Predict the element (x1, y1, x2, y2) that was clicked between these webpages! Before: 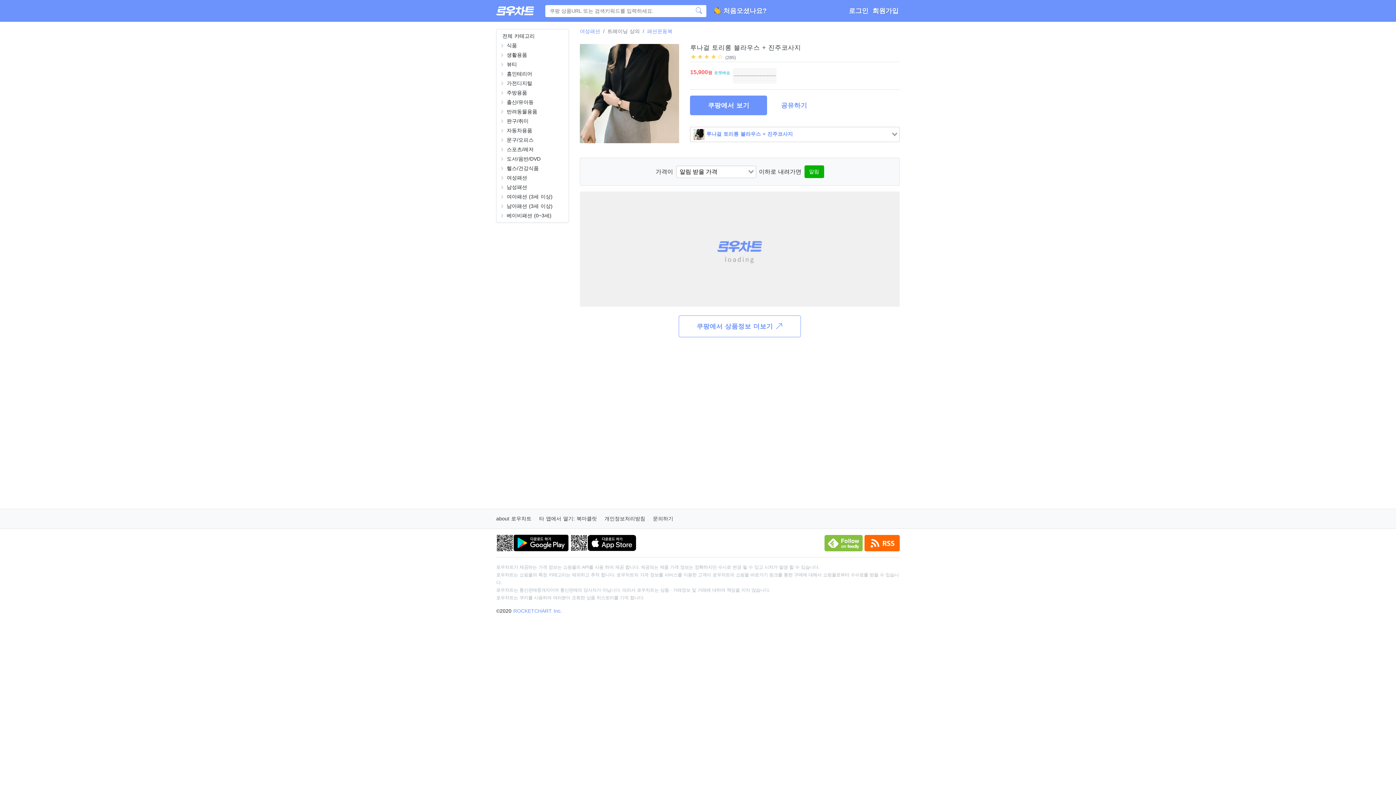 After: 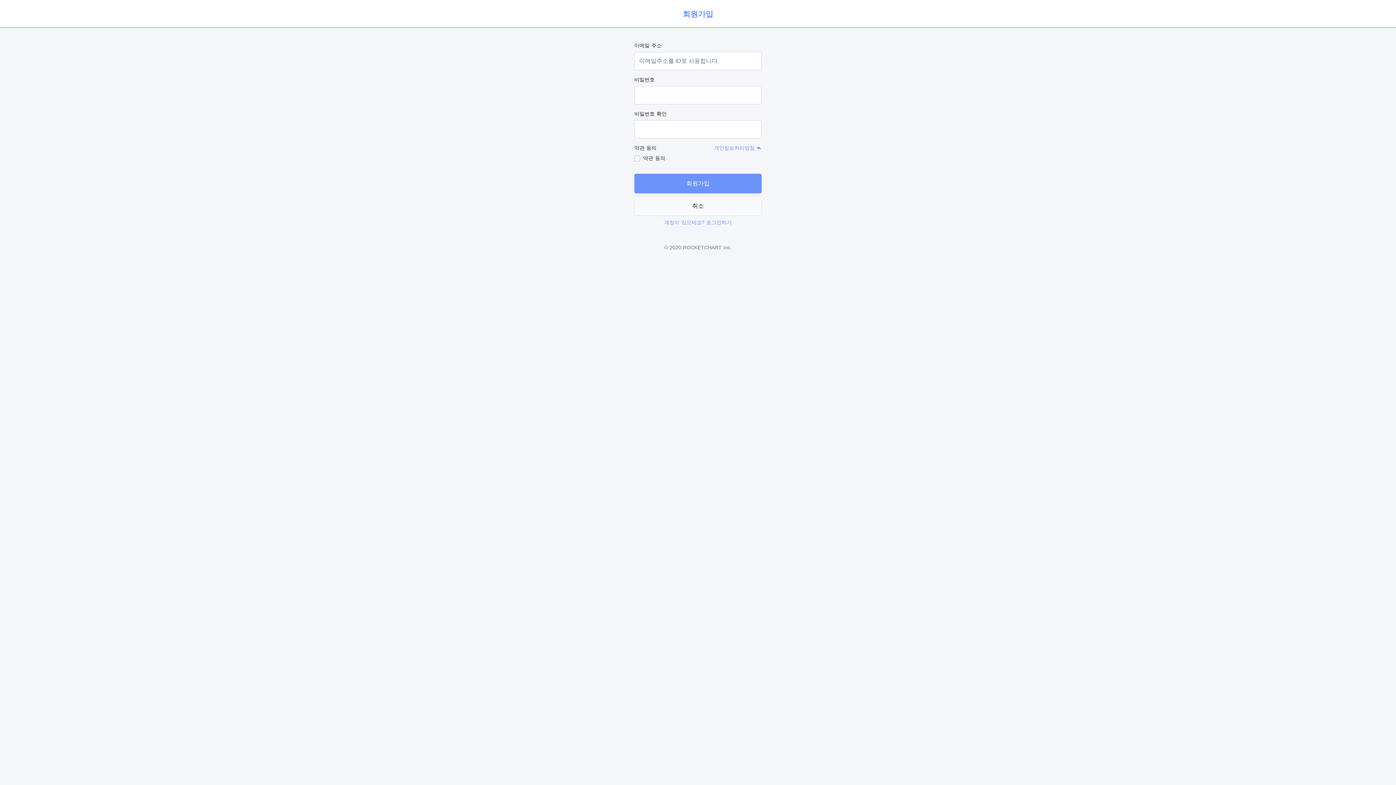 Action: bbox: (871, 4, 900, 16) label: 회원가입